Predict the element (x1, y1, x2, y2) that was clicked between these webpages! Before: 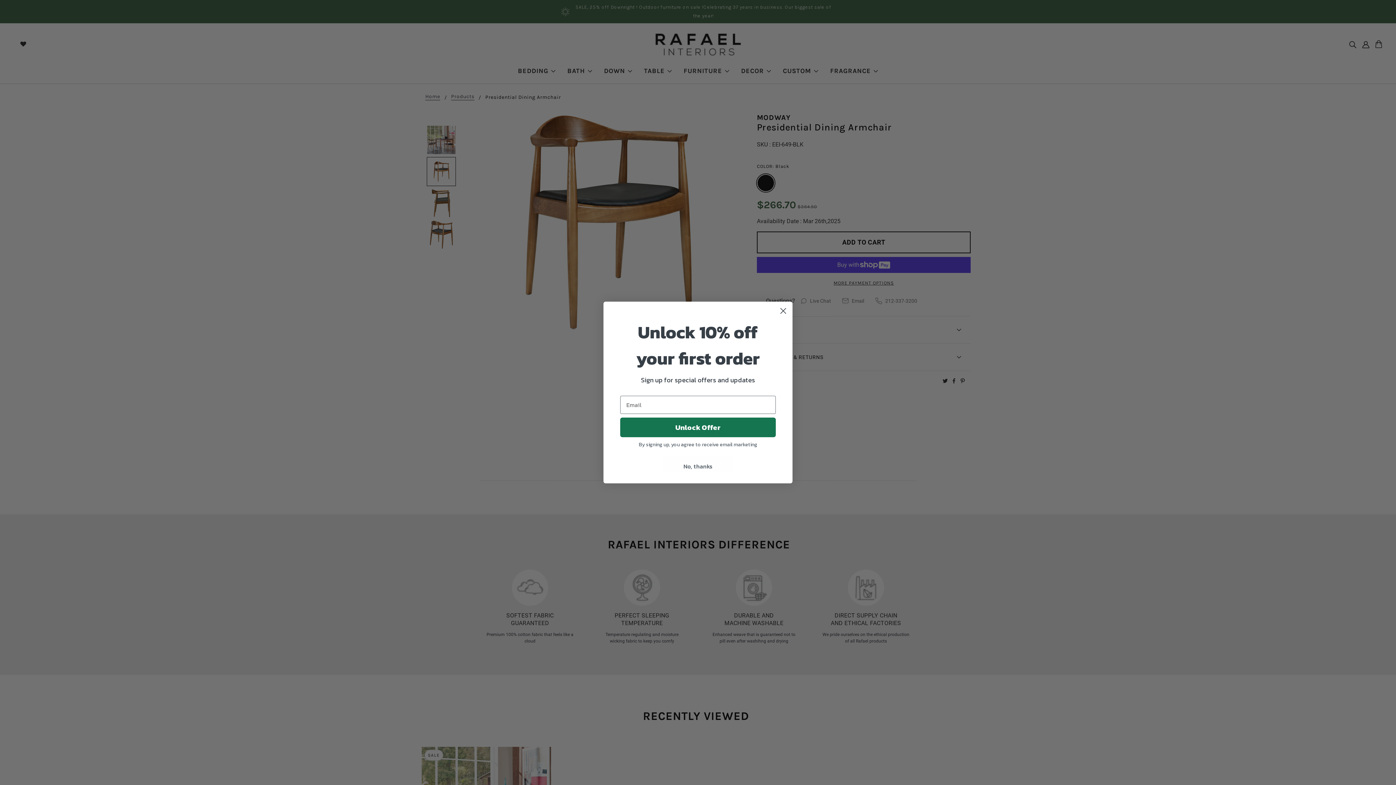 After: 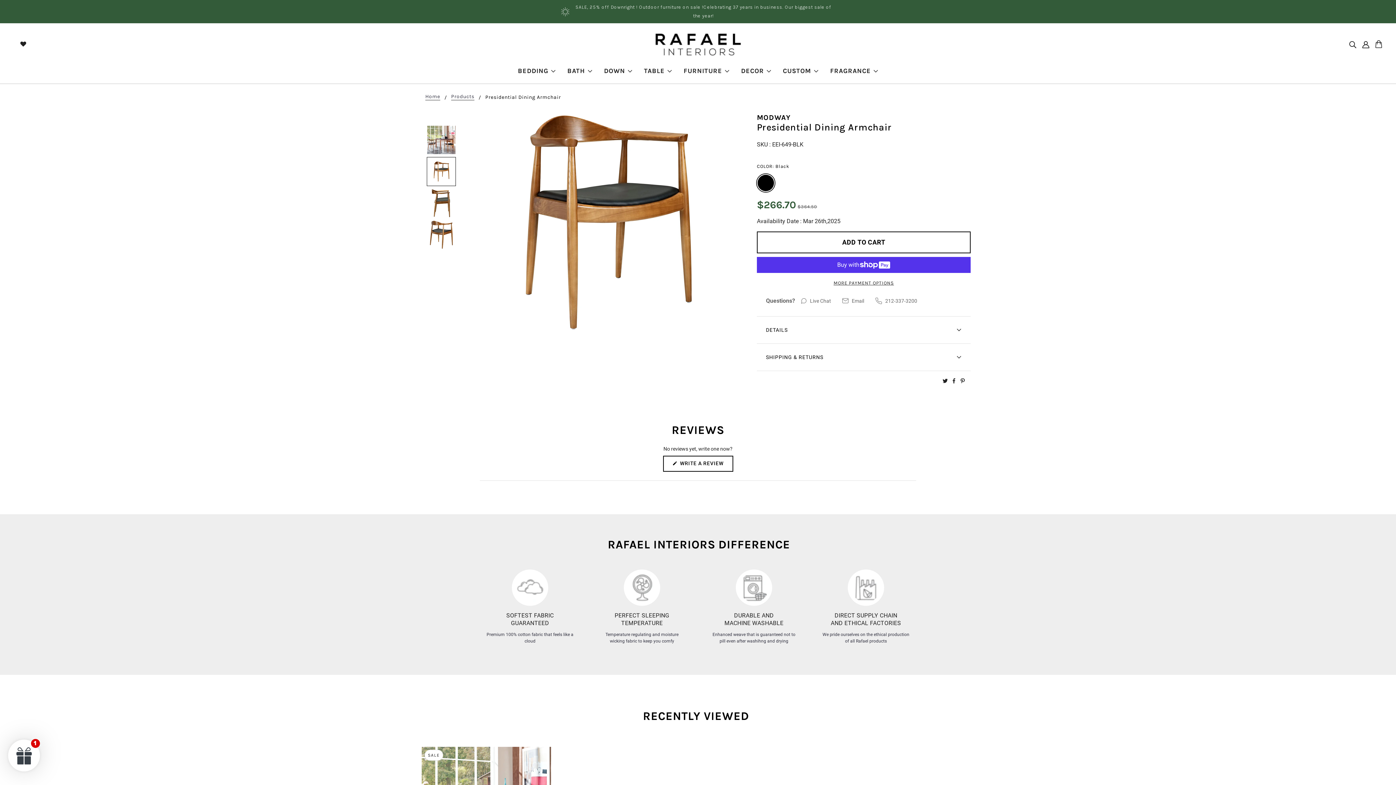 Action: bbox: (620, 459, 776, 473) label: No, thanks